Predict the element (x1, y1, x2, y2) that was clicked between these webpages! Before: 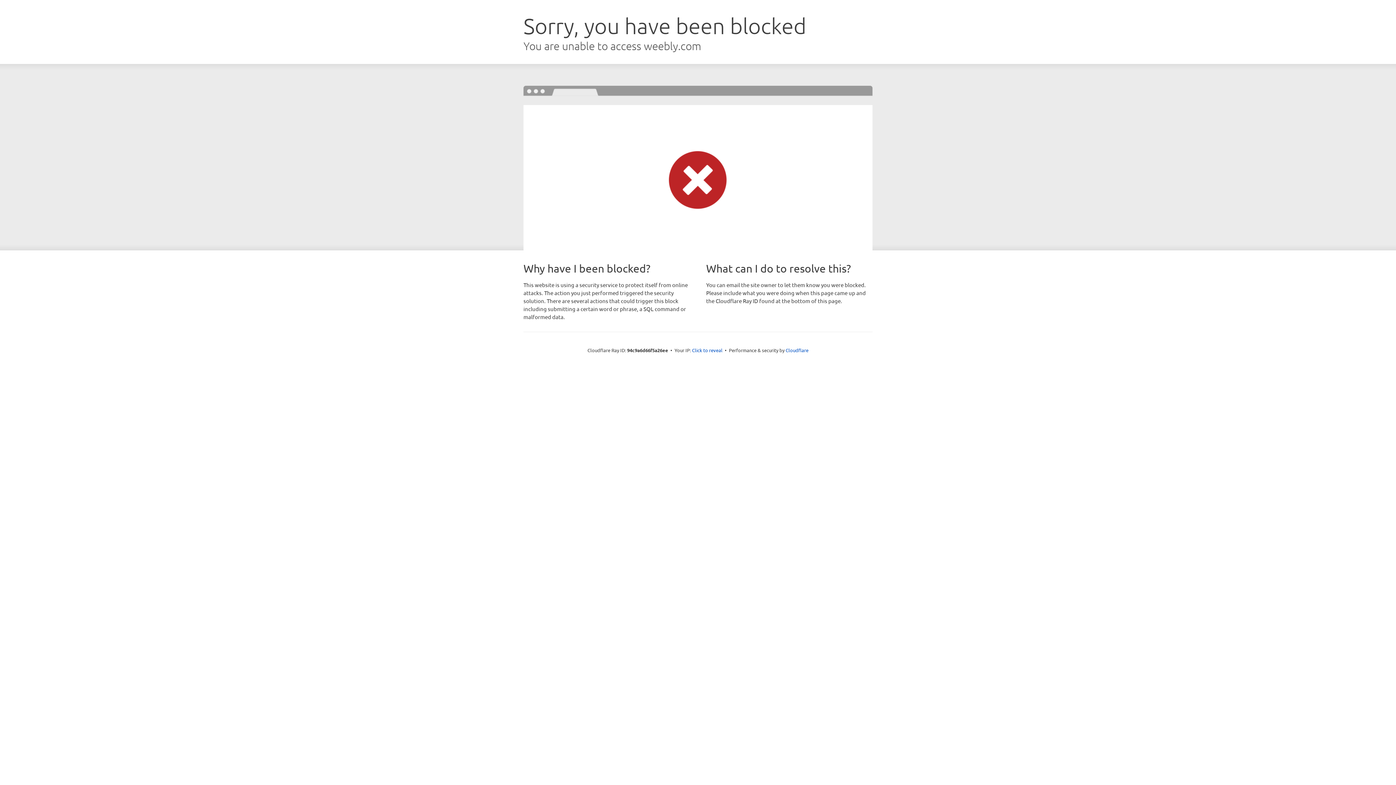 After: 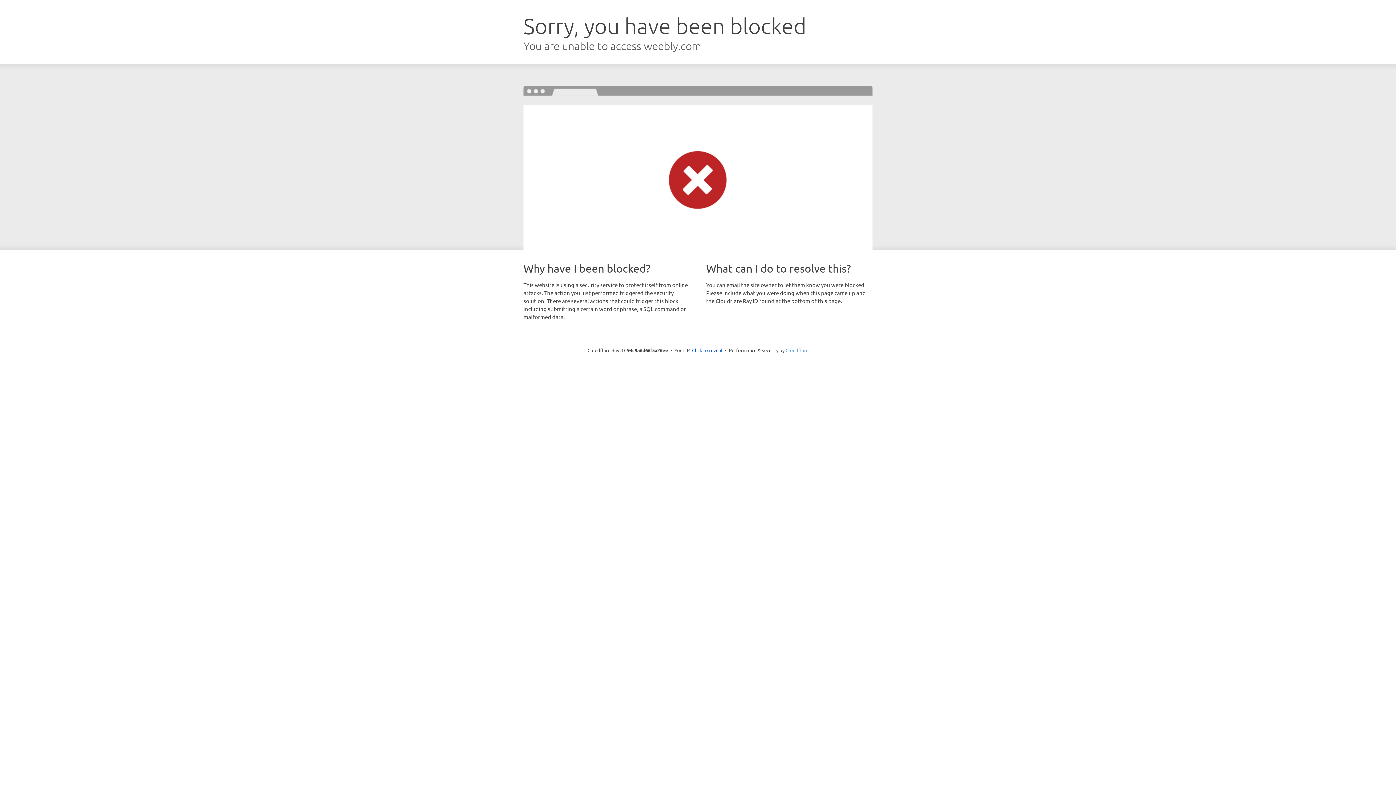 Action: label: Cloudflare bbox: (785, 347, 808, 353)